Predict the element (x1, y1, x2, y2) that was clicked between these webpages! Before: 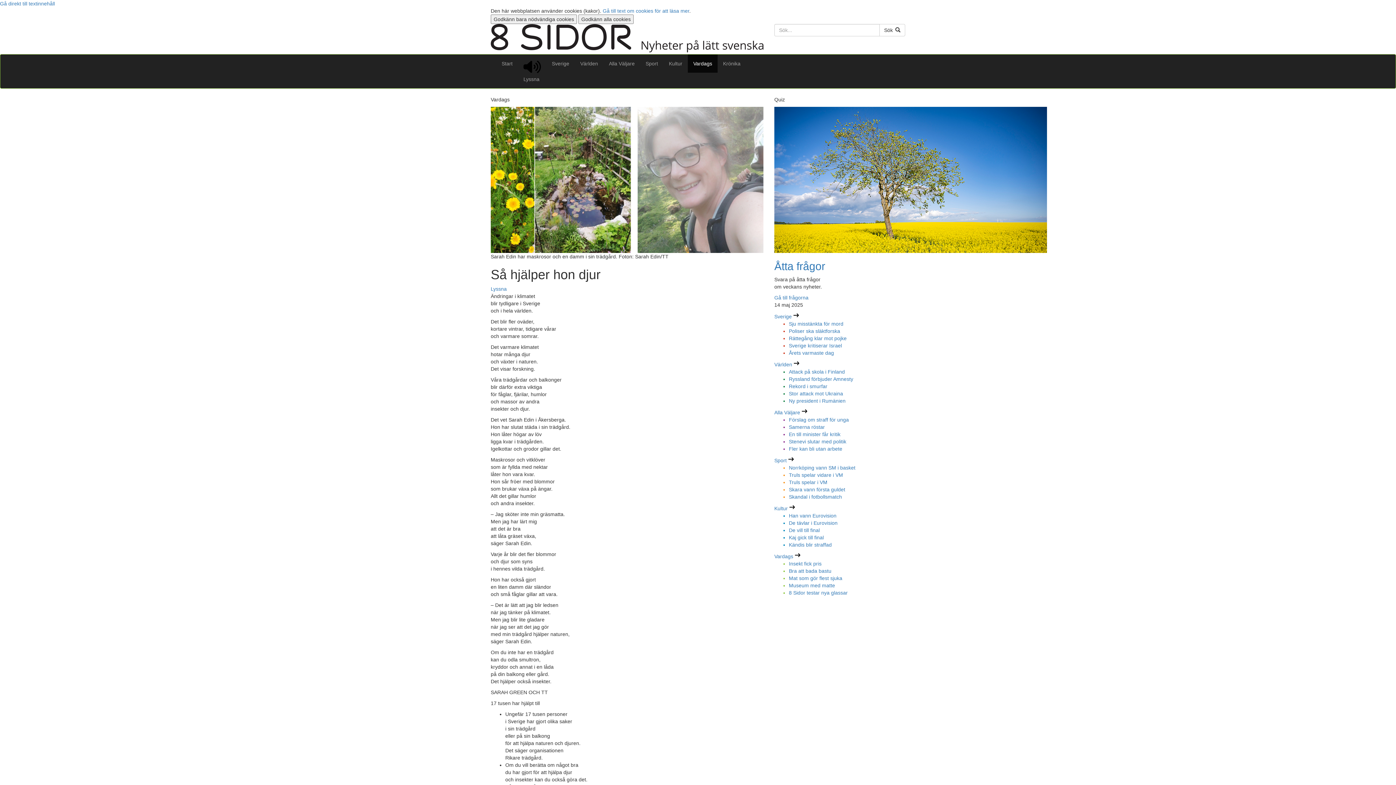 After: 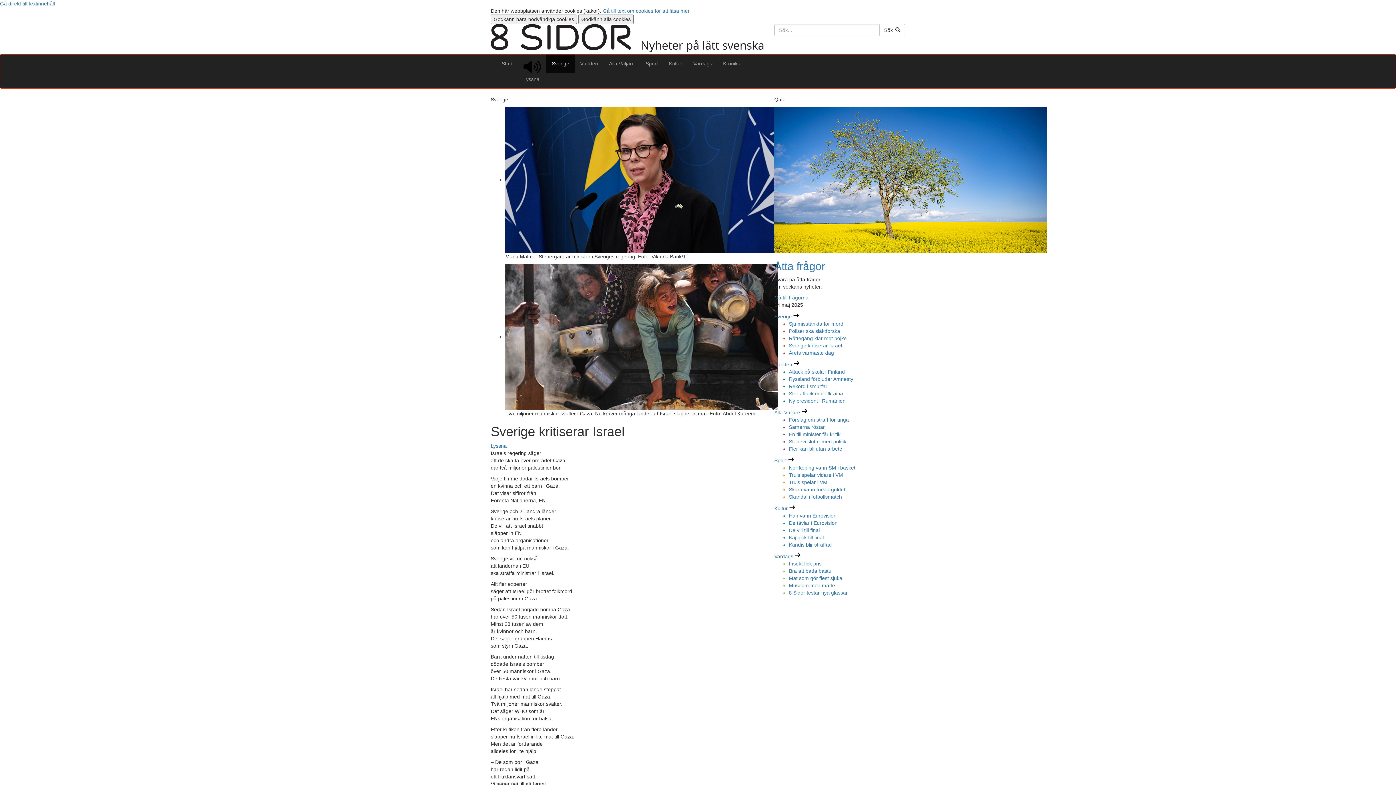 Action: label: Sverige kritiserar Israel bbox: (789, 343, 842, 348)